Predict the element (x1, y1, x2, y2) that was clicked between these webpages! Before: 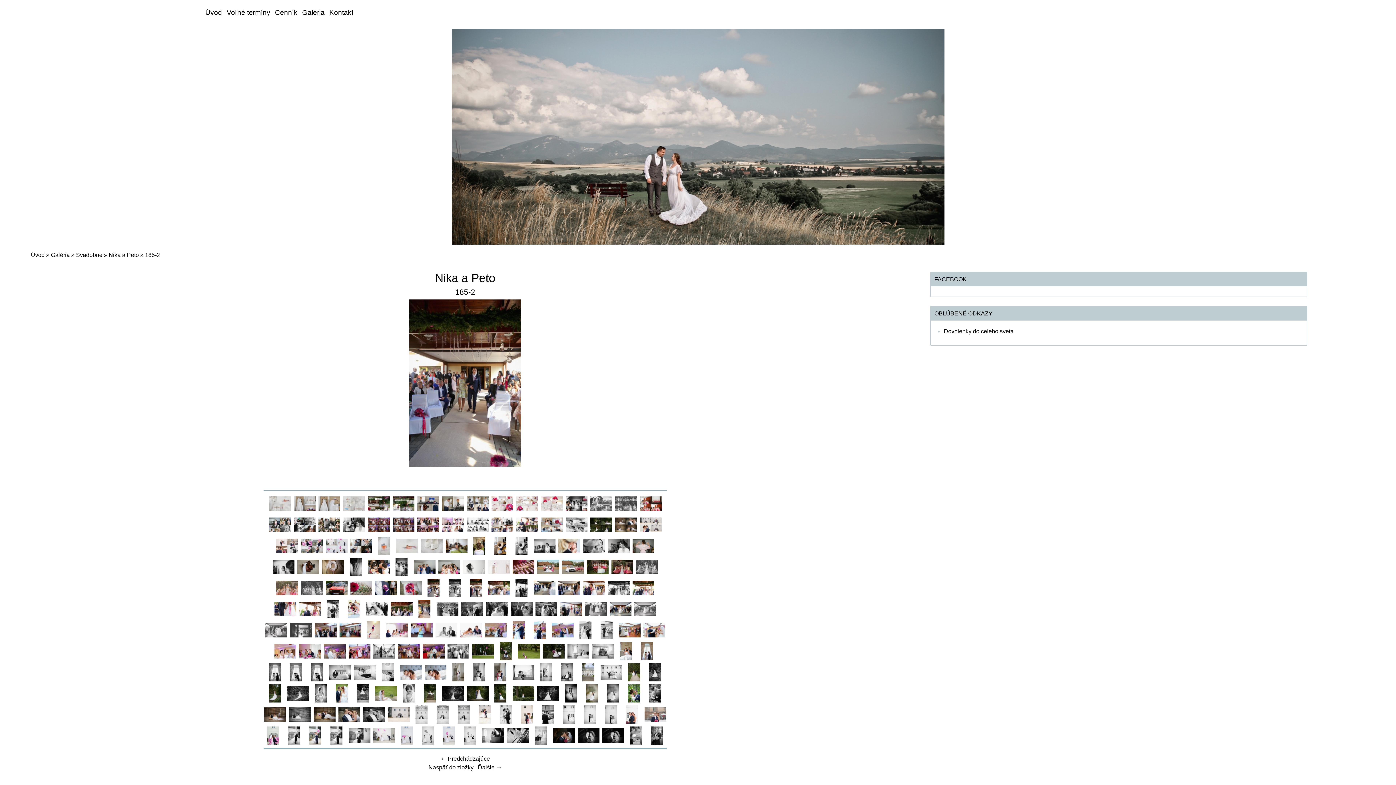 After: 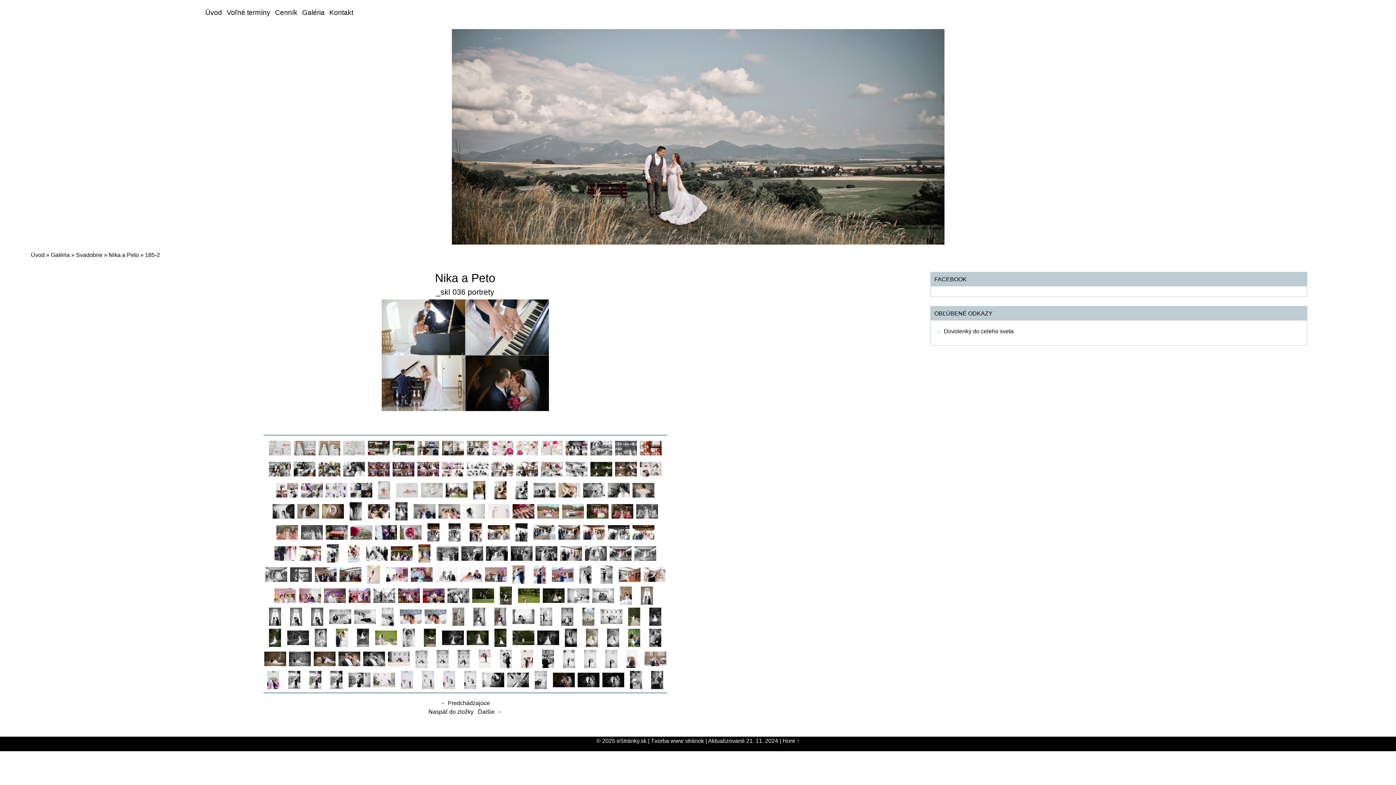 Action: bbox: (349, 542, 372, 548)